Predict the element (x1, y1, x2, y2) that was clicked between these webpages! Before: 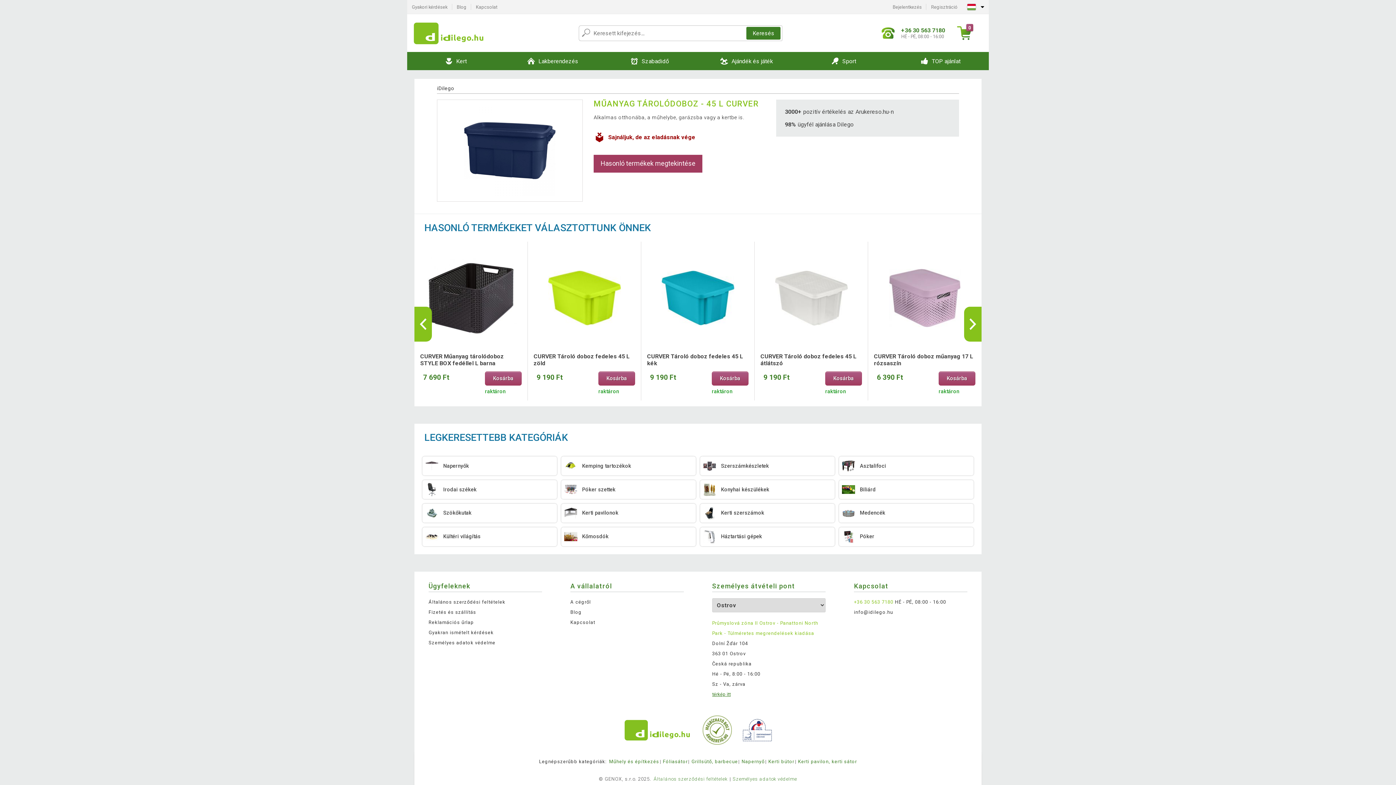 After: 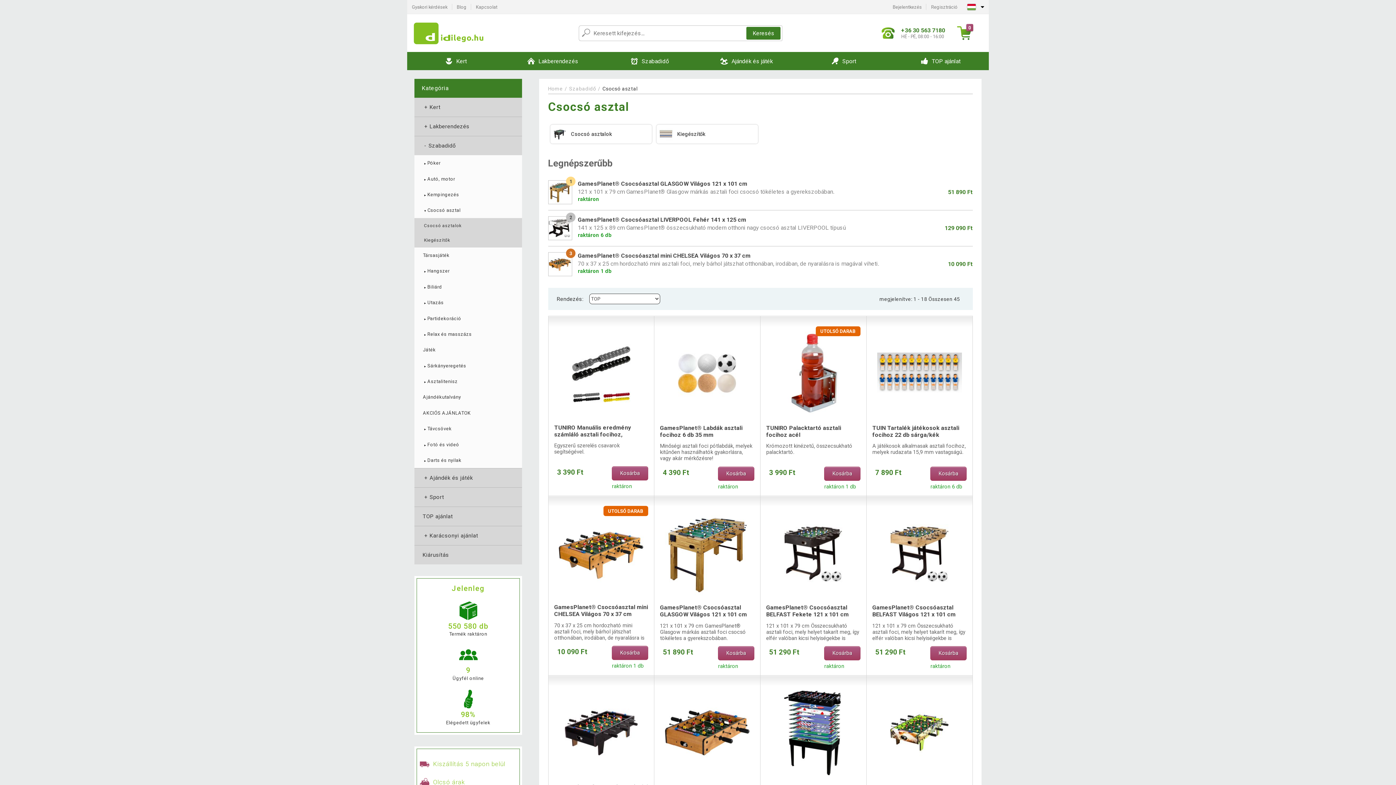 Action: label: Asztalifoci bbox: (839, 456, 973, 475)